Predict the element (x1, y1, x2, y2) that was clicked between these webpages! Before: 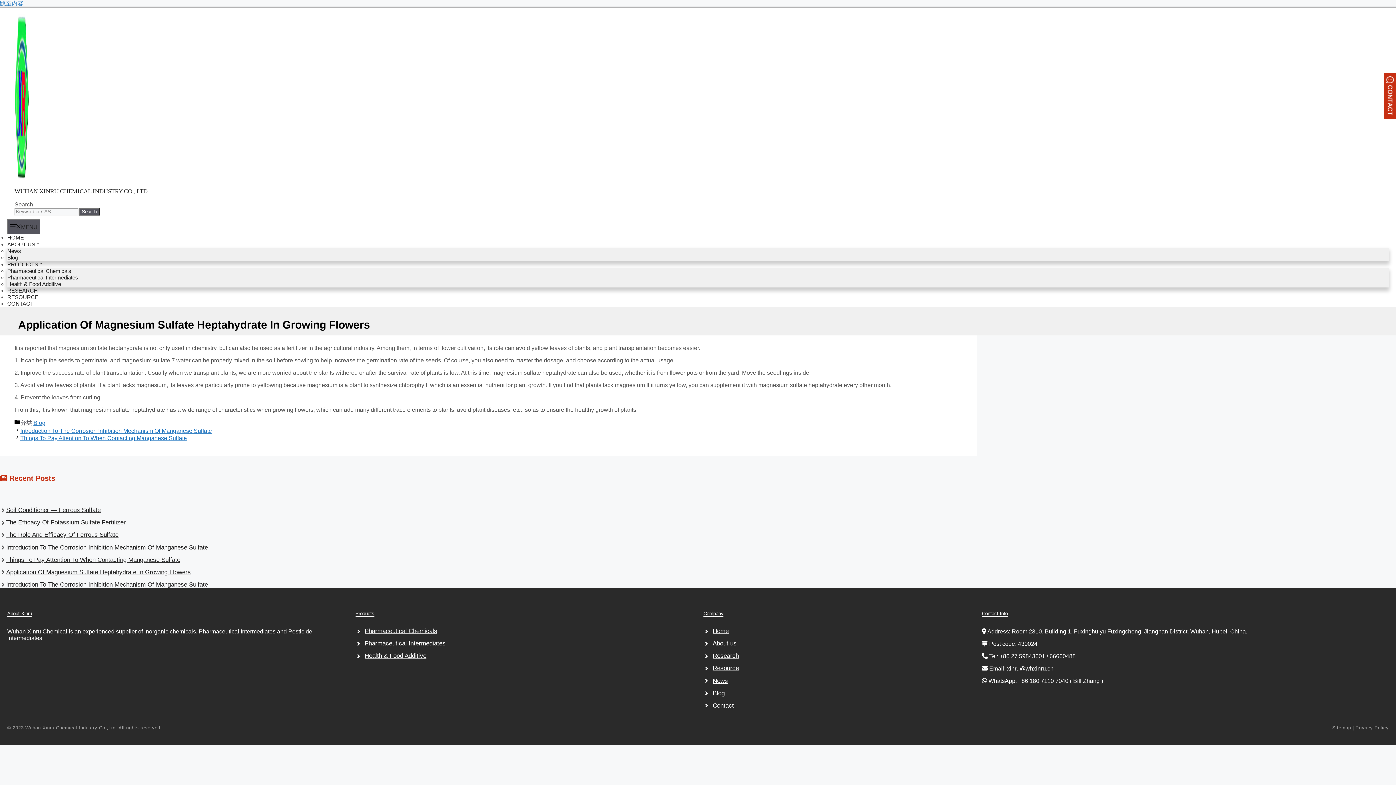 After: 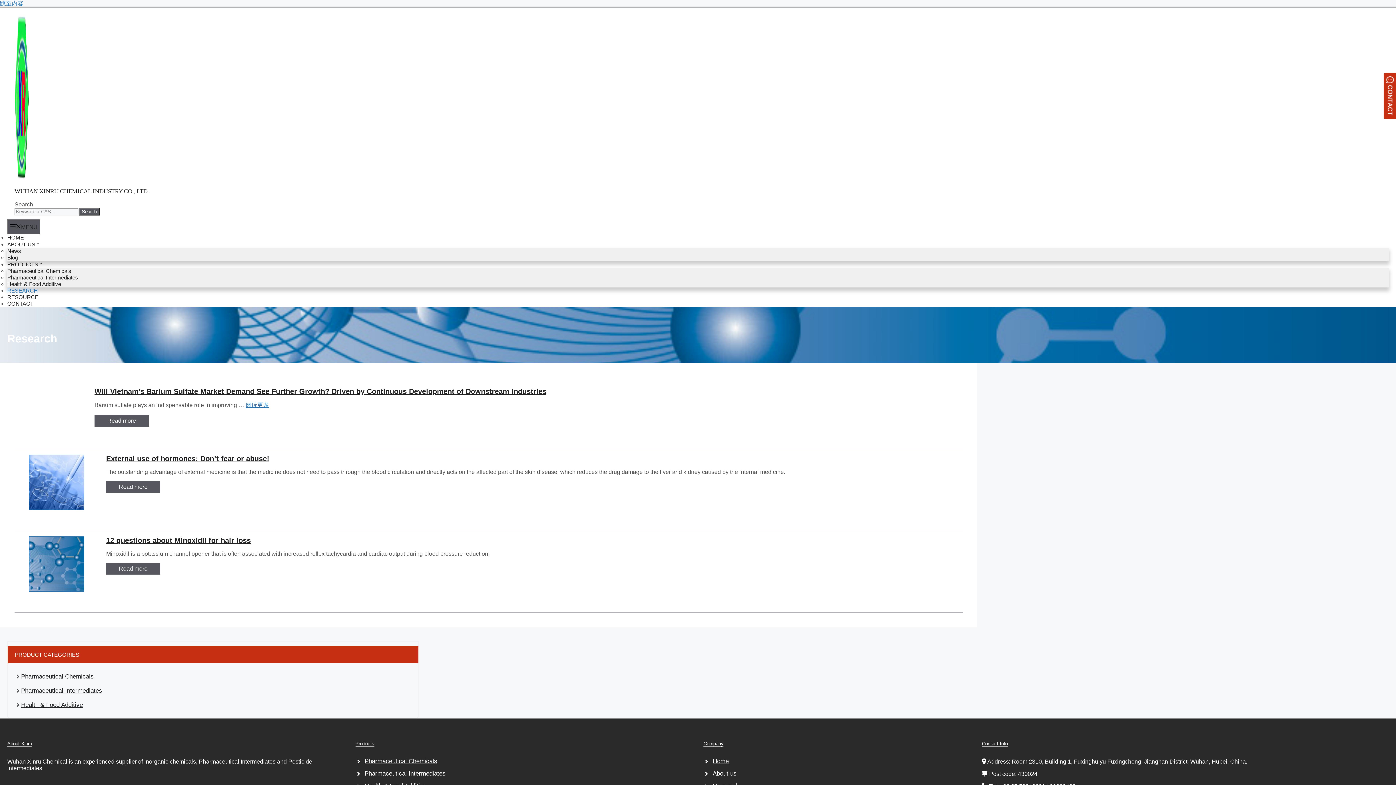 Action: label: Research bbox: (712, 652, 739, 659)